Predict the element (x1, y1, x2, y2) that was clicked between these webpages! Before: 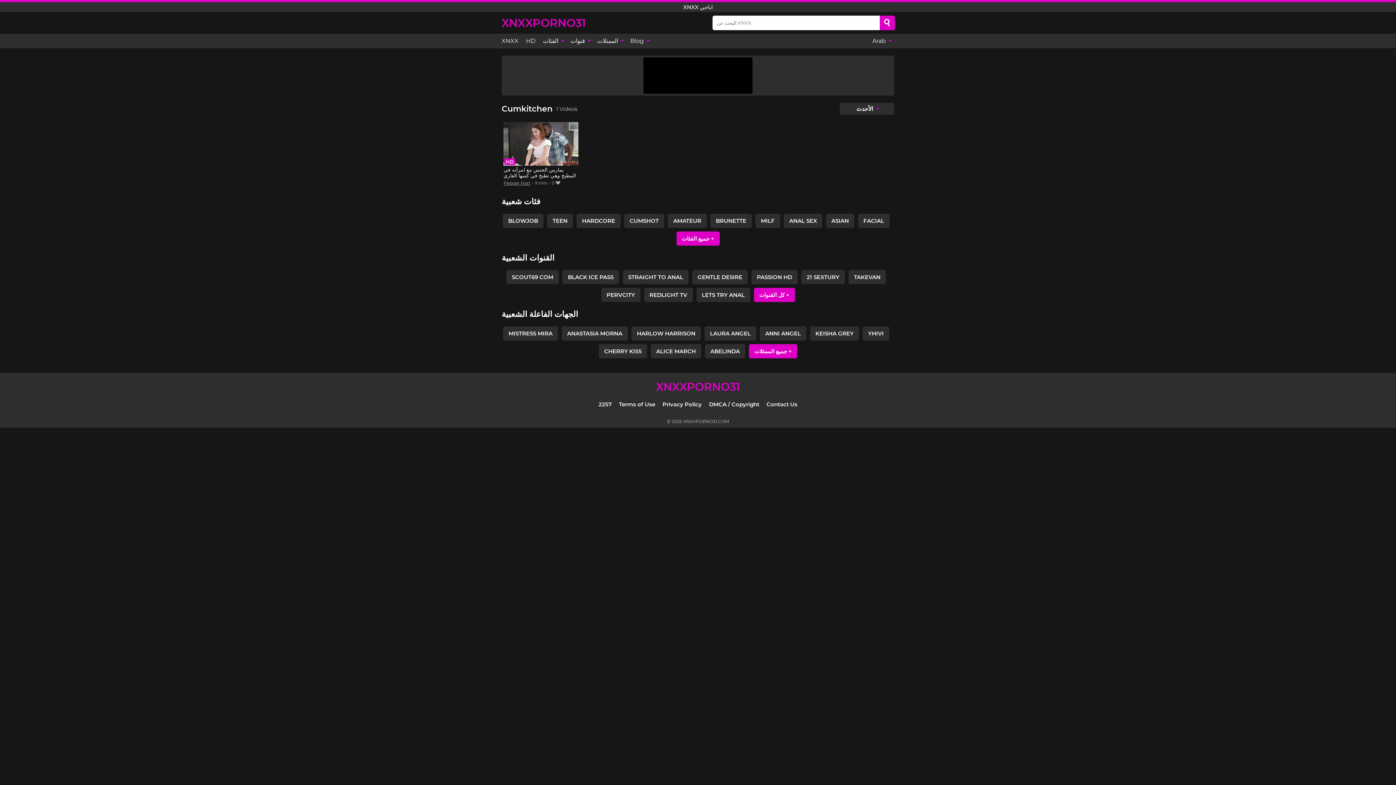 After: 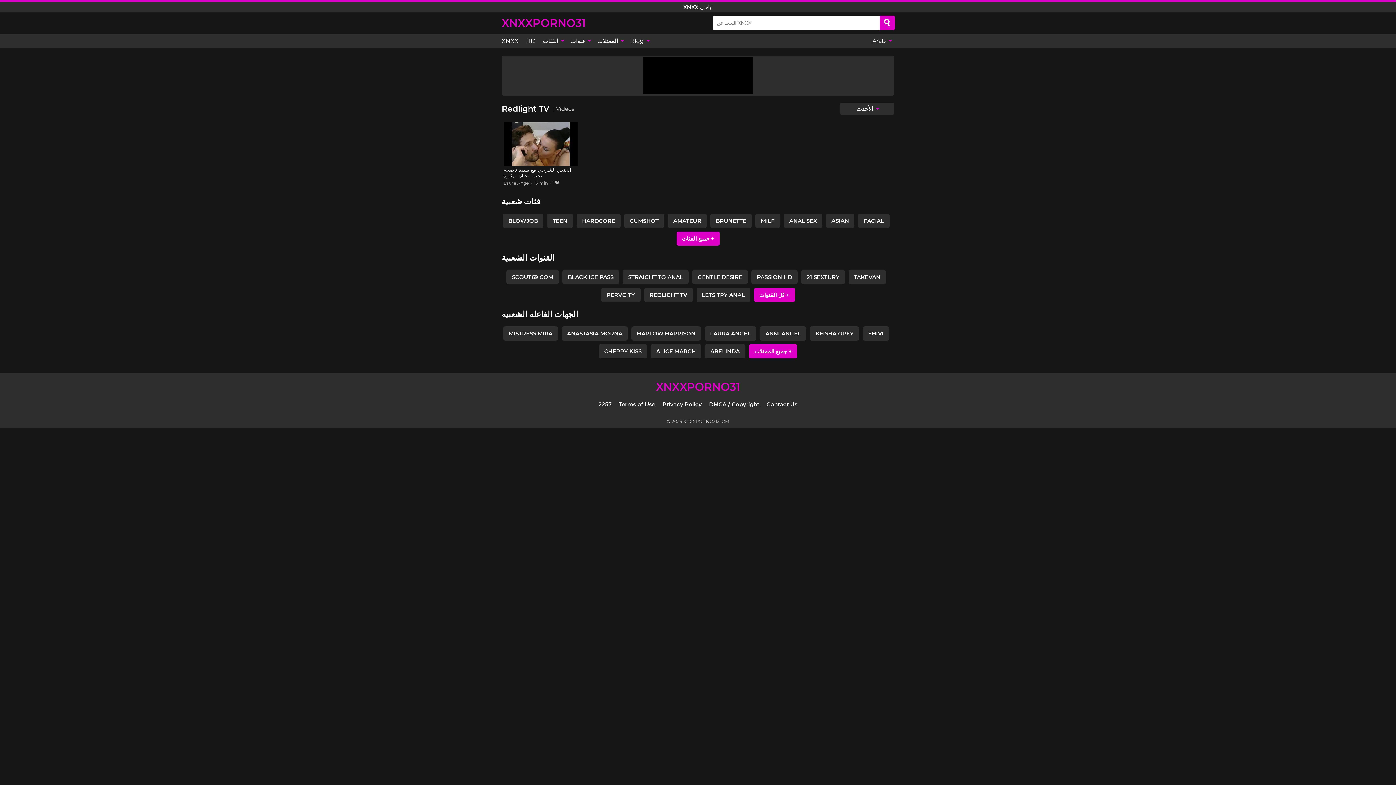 Action: bbox: (644, 287, 692, 302) label: REDLIGHT TV